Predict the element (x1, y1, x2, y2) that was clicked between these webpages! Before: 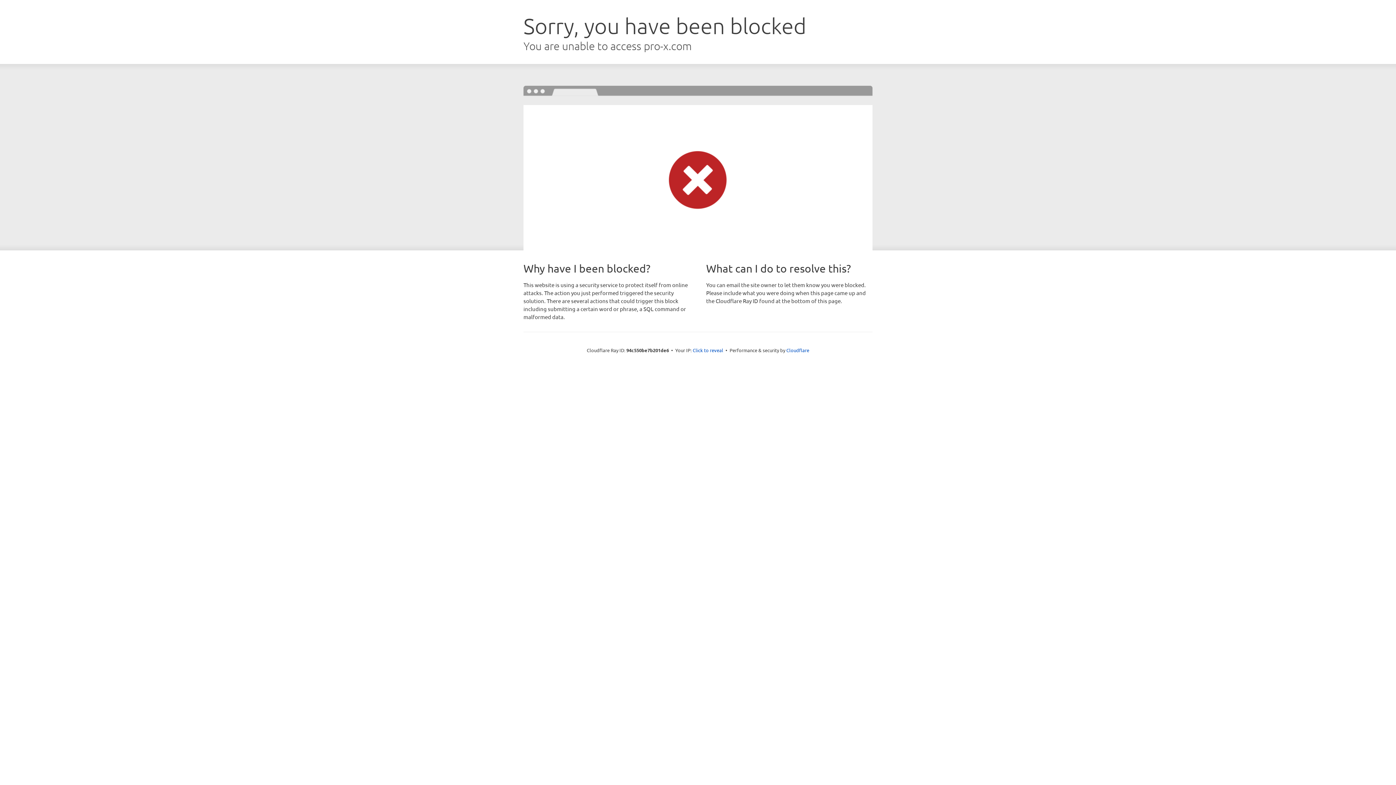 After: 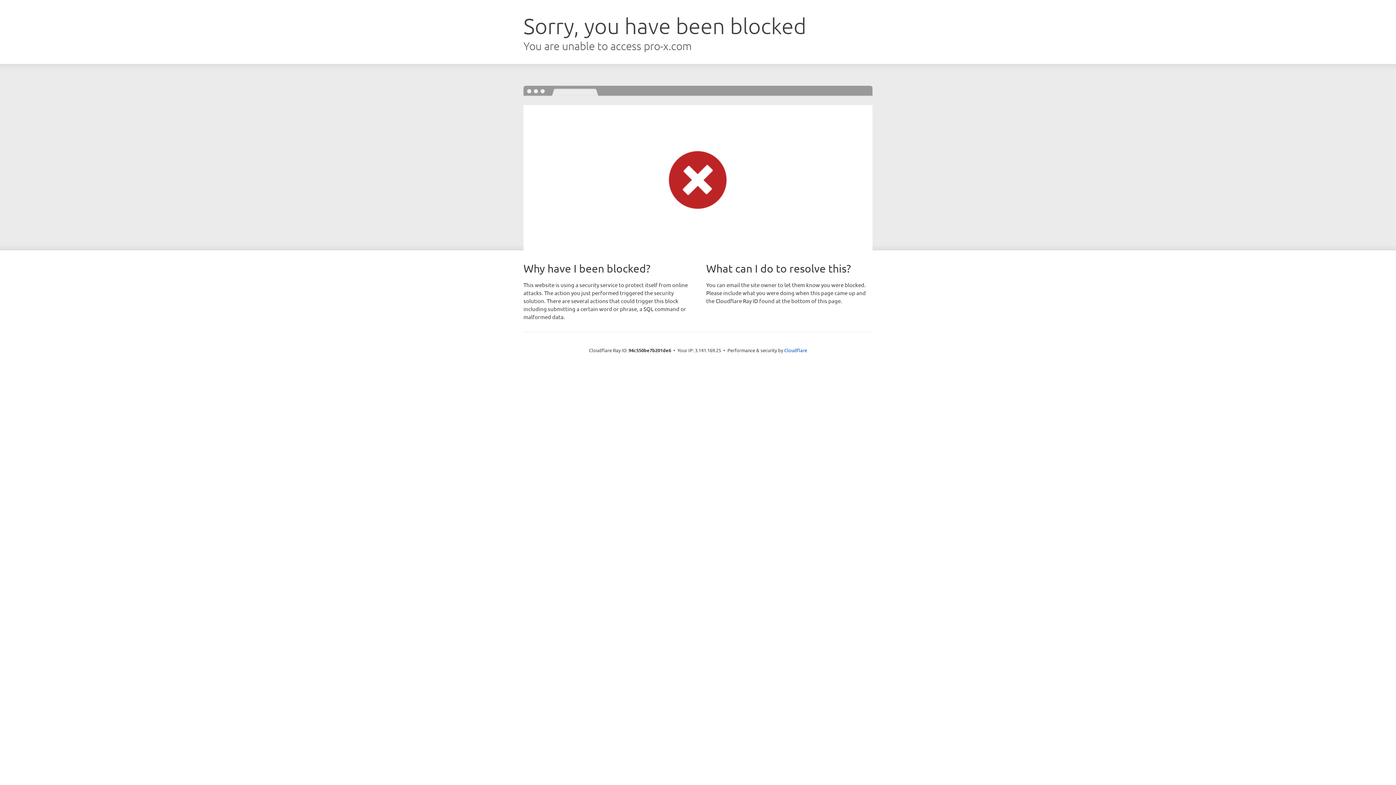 Action: label: Click to reveal bbox: (692, 346, 723, 353)